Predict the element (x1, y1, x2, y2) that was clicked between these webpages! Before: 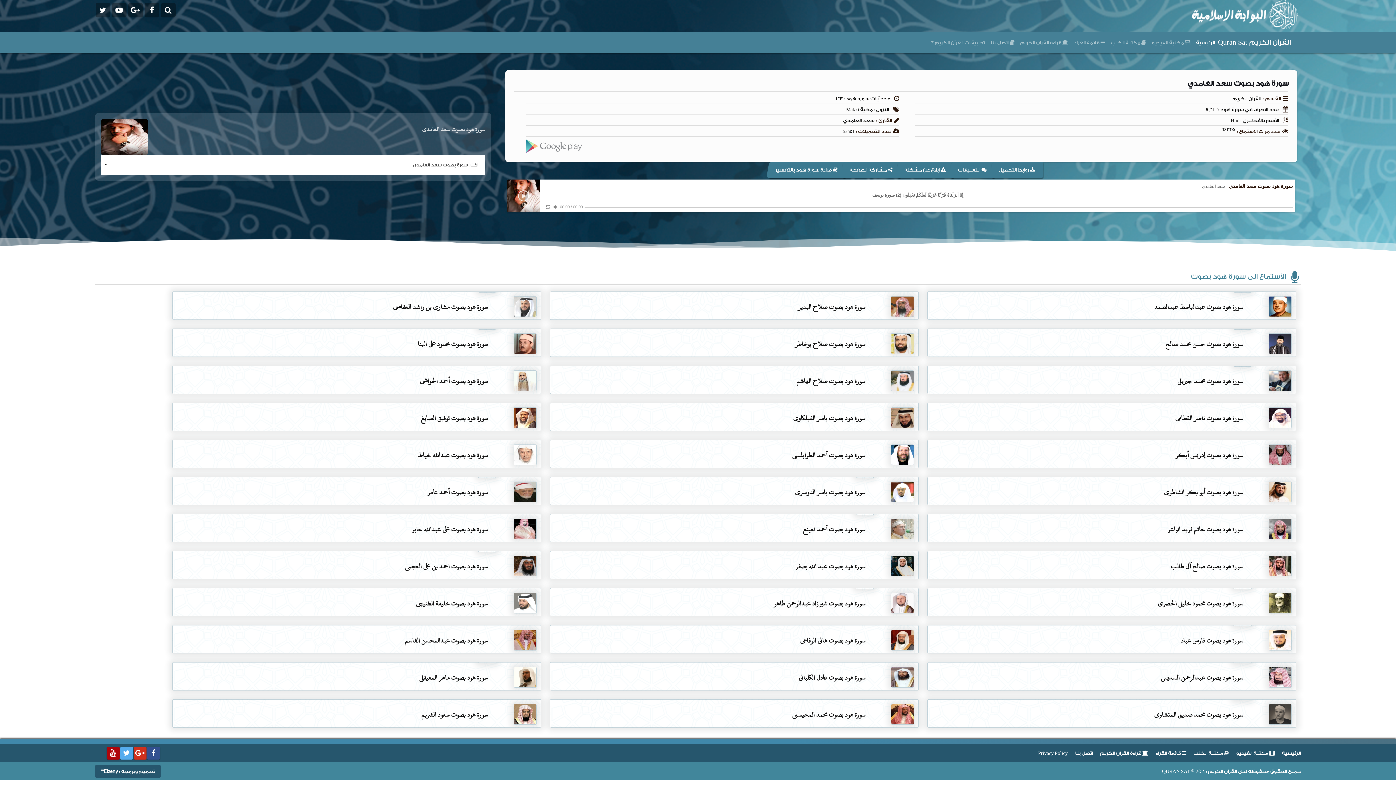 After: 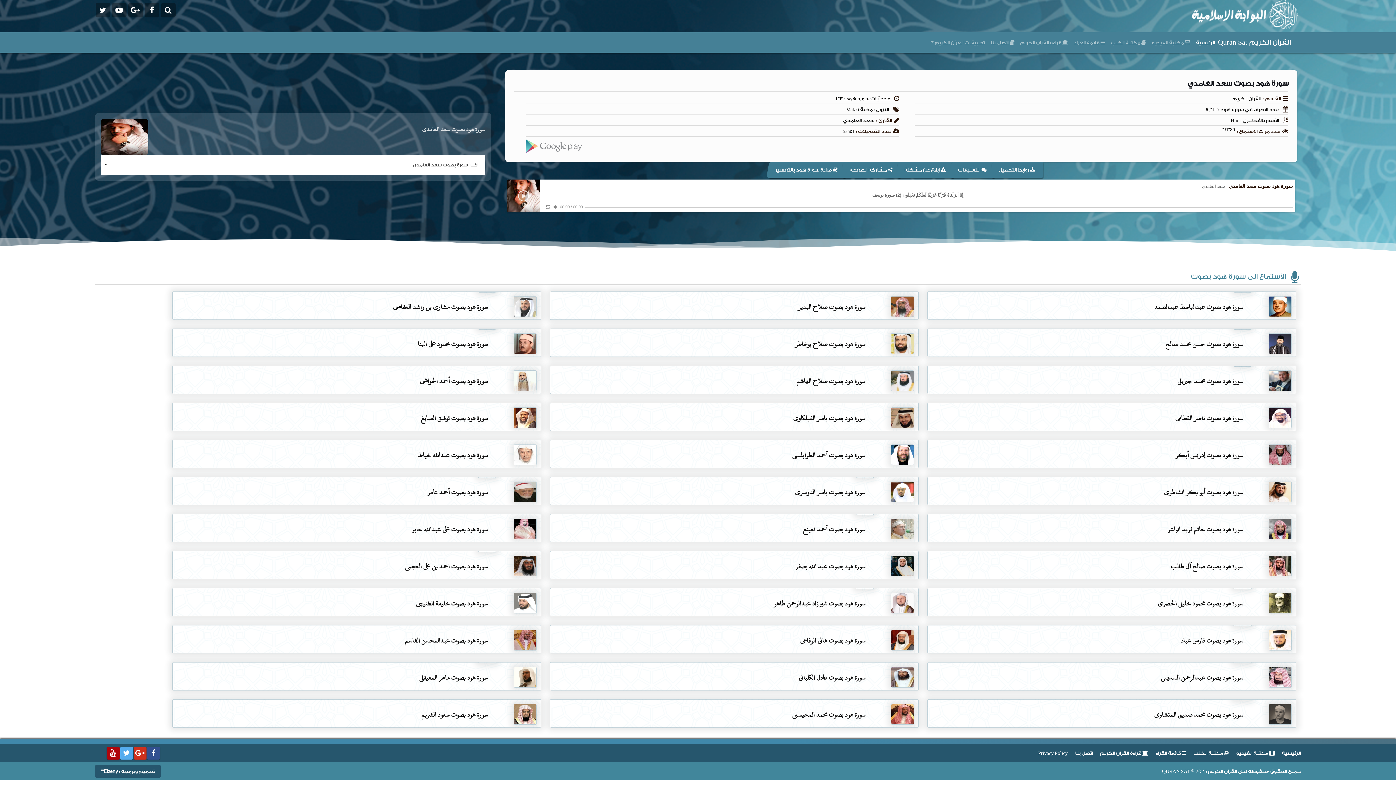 Action: label: الأسم بالأنجليزي : Hud bbox: (1231, 117, 1279, 123)